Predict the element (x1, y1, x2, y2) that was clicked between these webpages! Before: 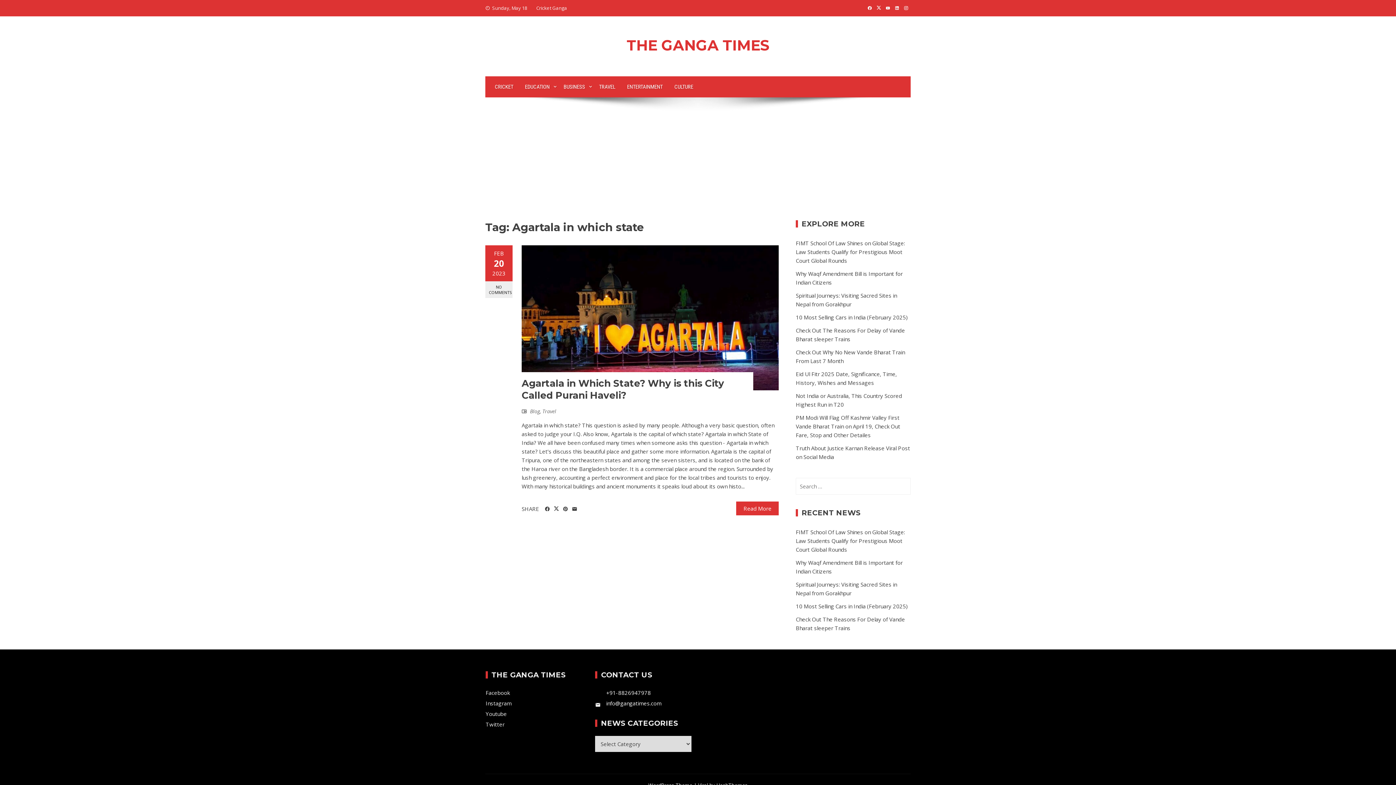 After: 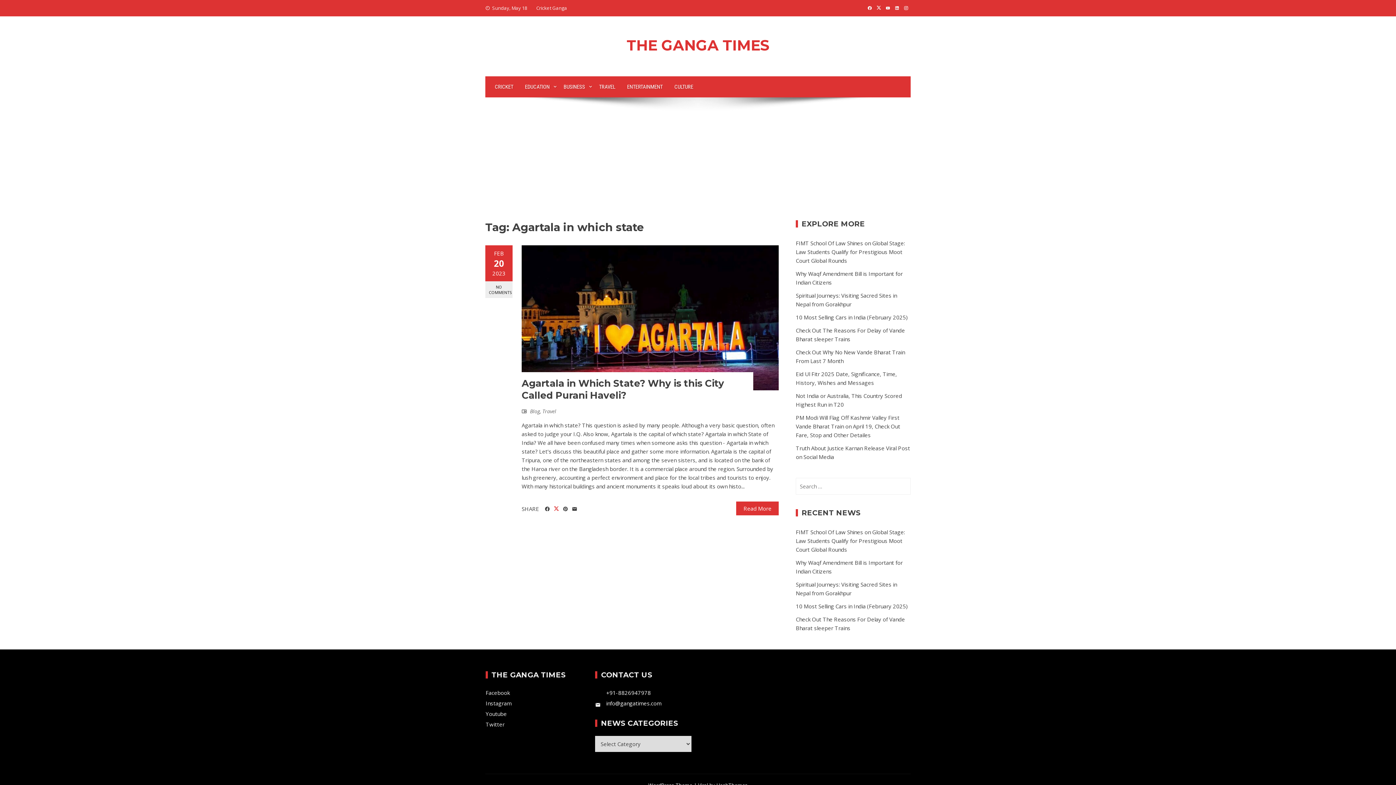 Action: bbox: (552, 501, 561, 516)